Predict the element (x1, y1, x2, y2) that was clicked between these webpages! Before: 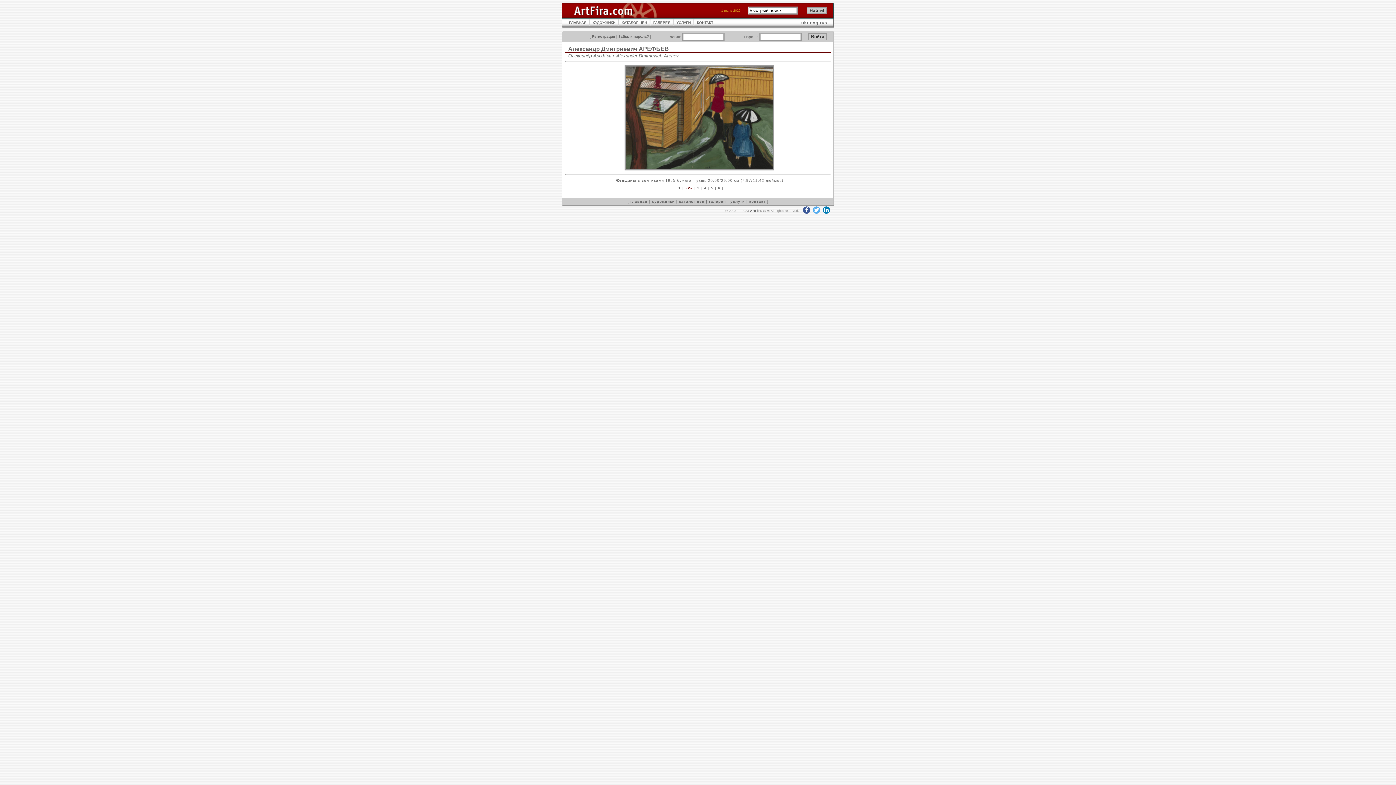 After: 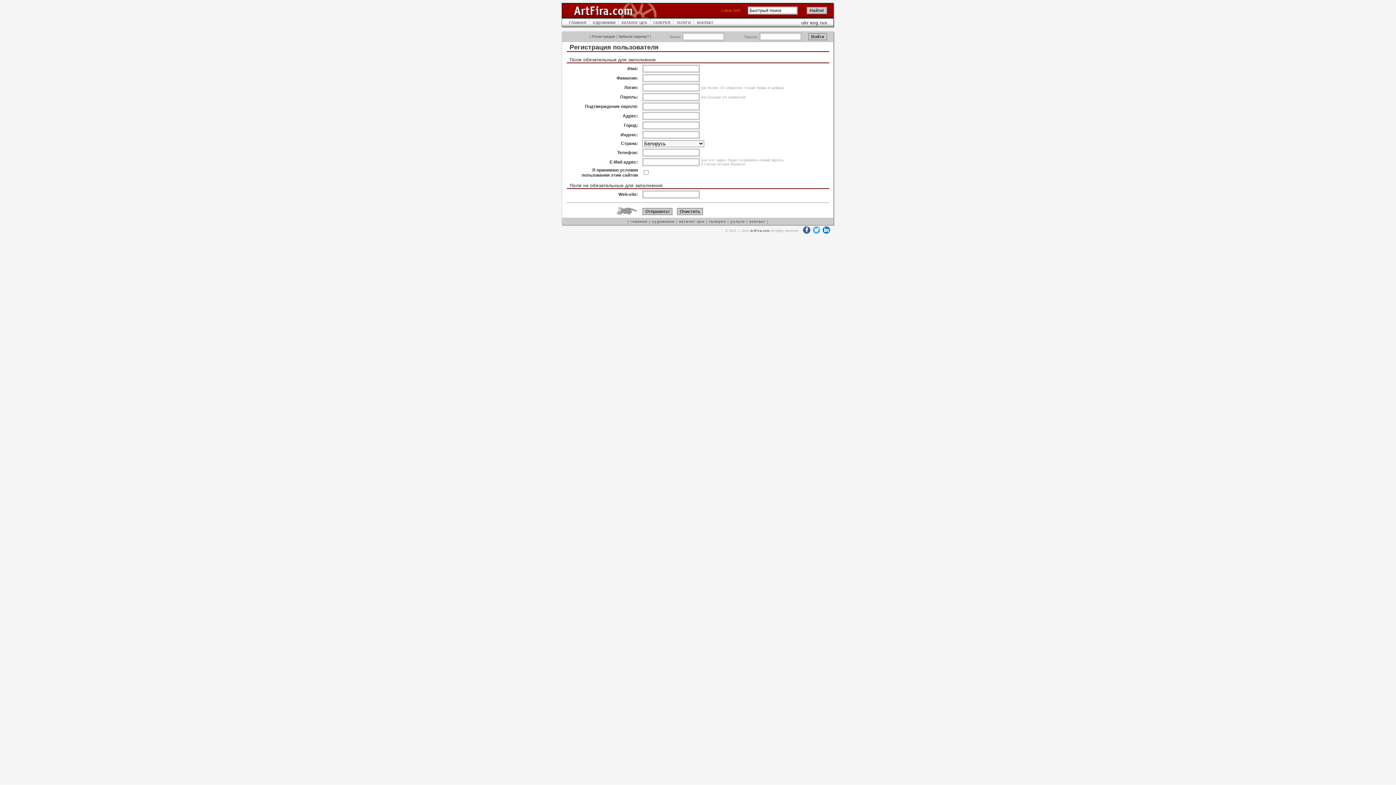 Action: label: Регистрация bbox: (592, 34, 615, 38)